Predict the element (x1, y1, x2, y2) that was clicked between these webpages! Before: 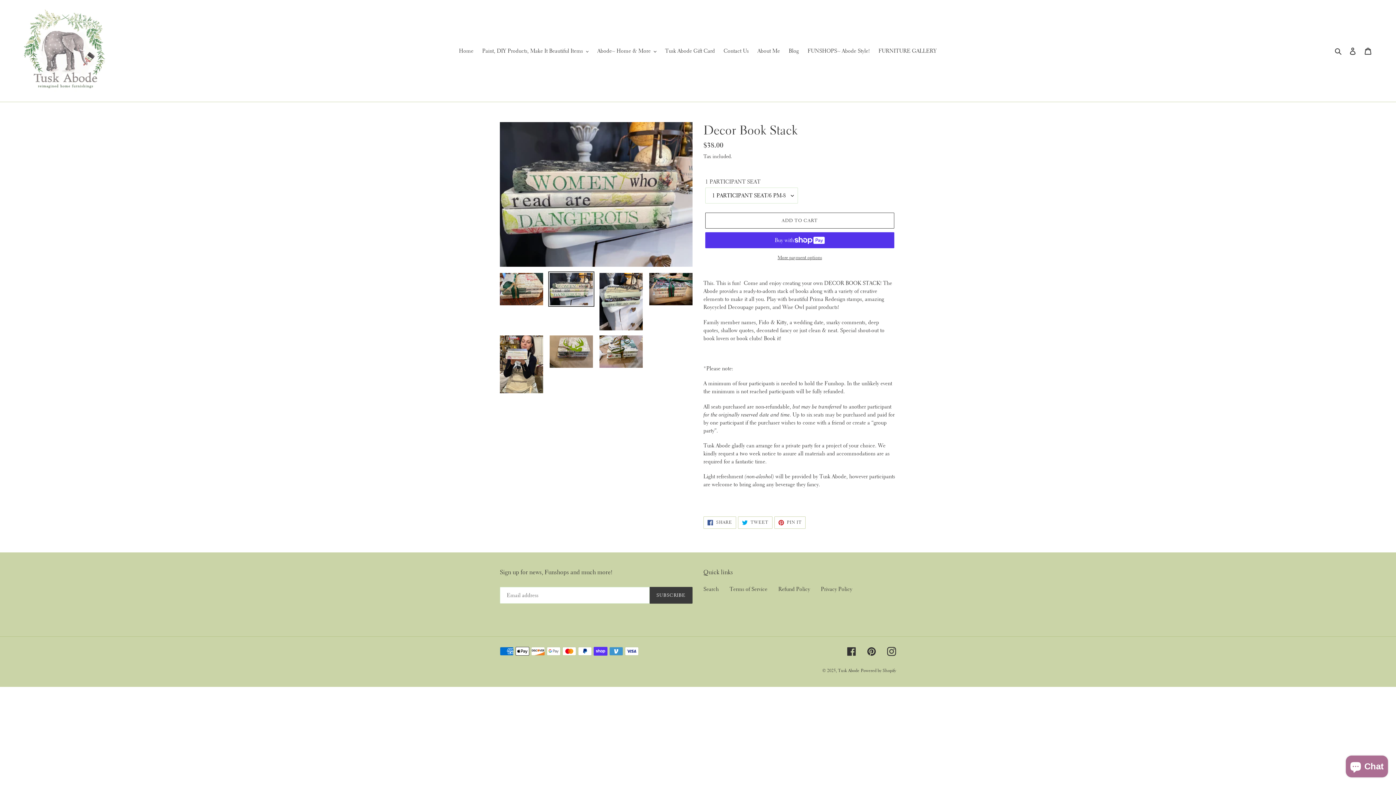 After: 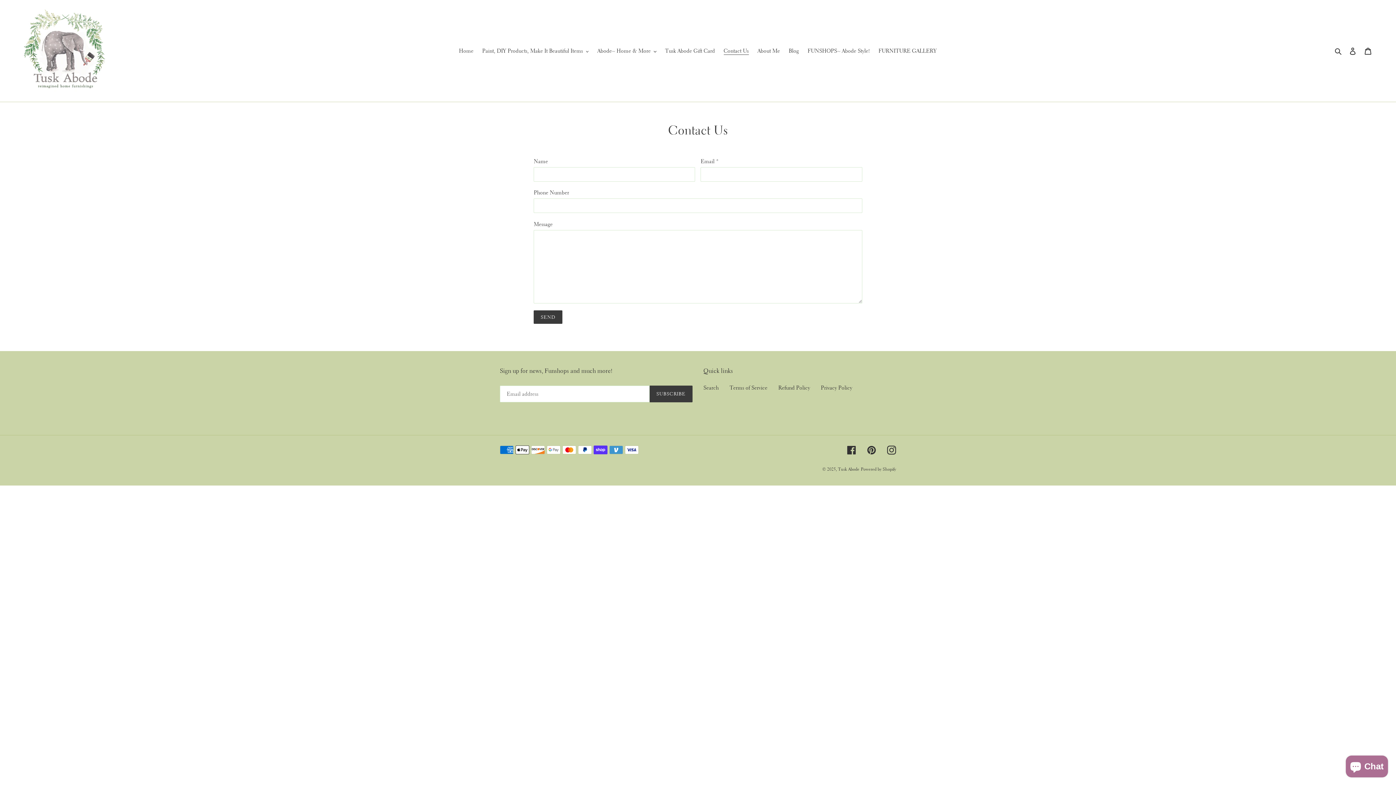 Action: label: Contact Us bbox: (720, 45, 752, 56)